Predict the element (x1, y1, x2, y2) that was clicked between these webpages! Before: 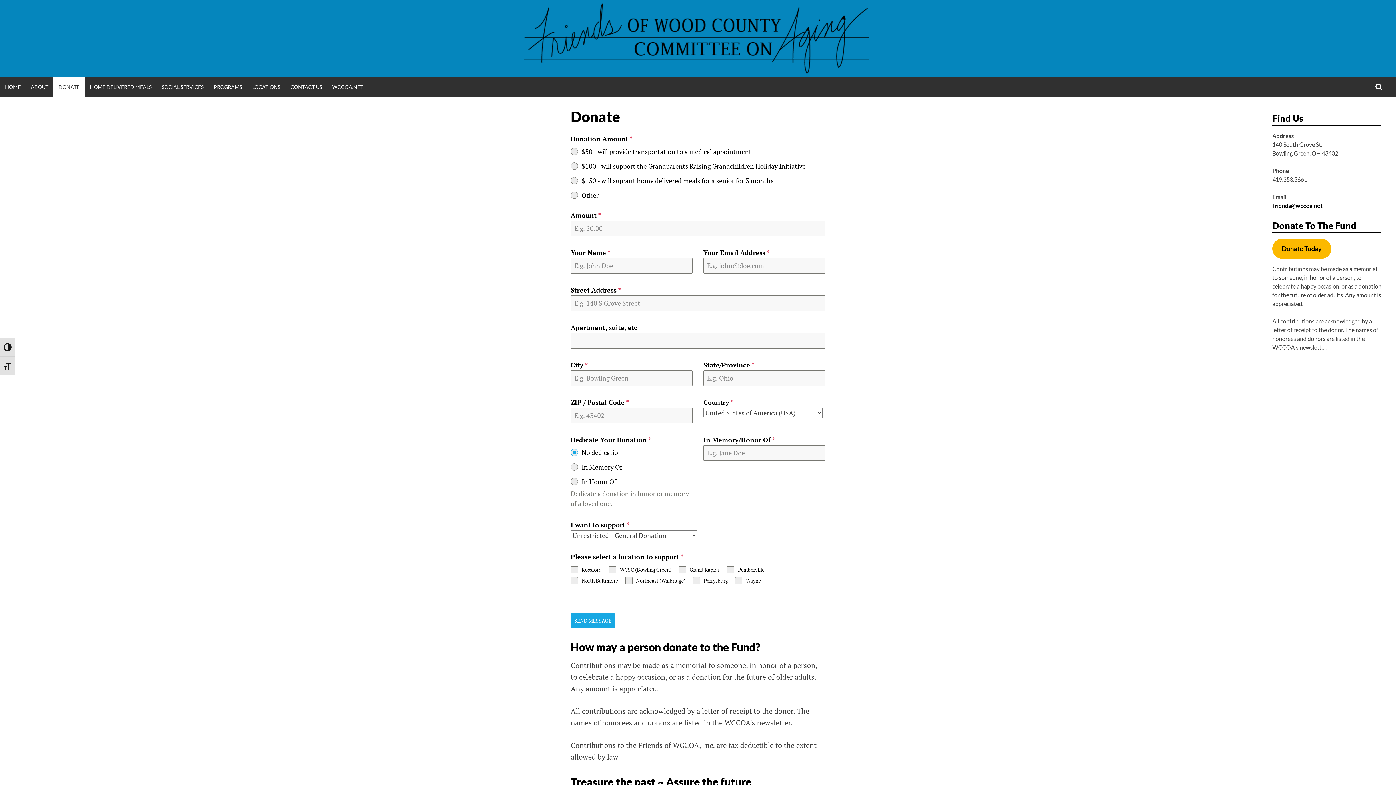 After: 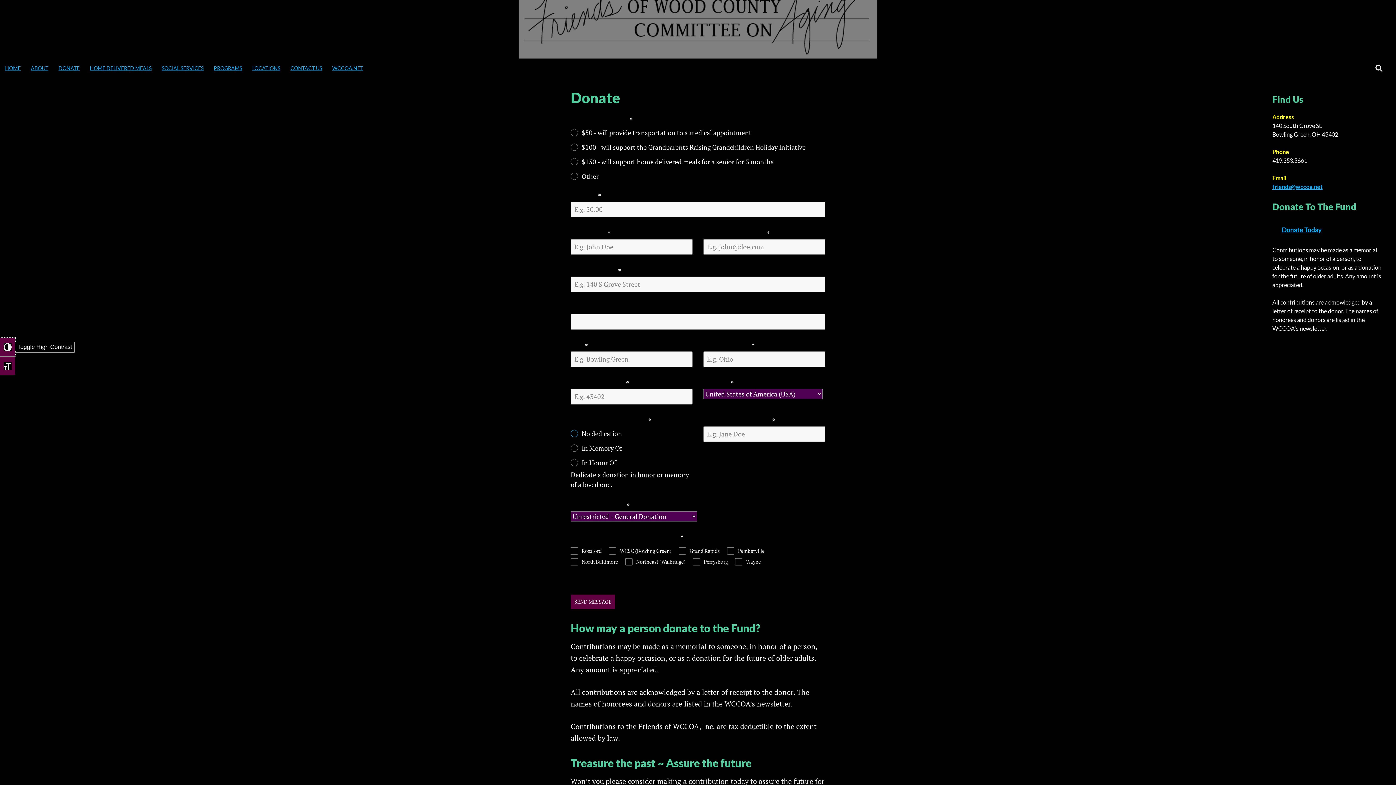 Action: label: TOGGLE HIGH CONTRAST bbox: (0, 337, 15, 356)